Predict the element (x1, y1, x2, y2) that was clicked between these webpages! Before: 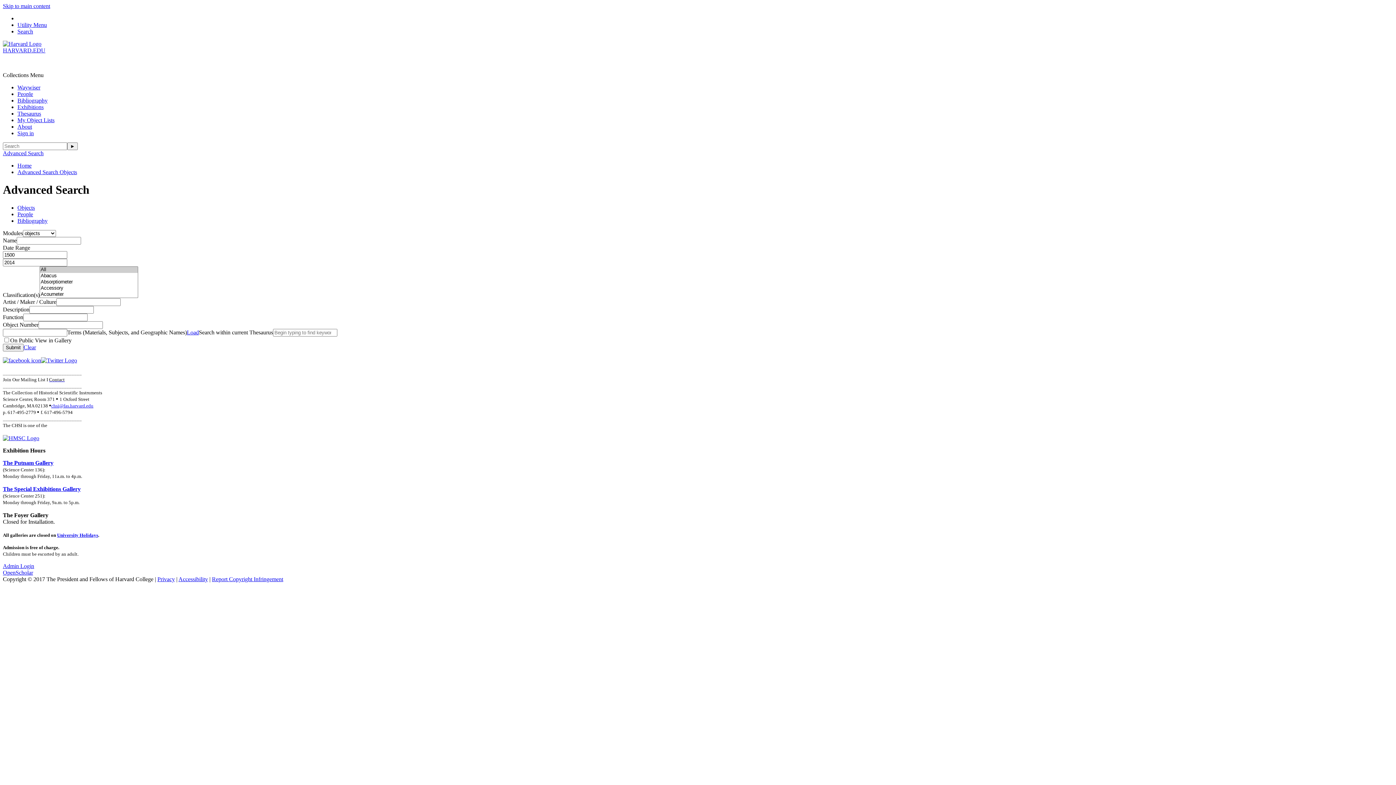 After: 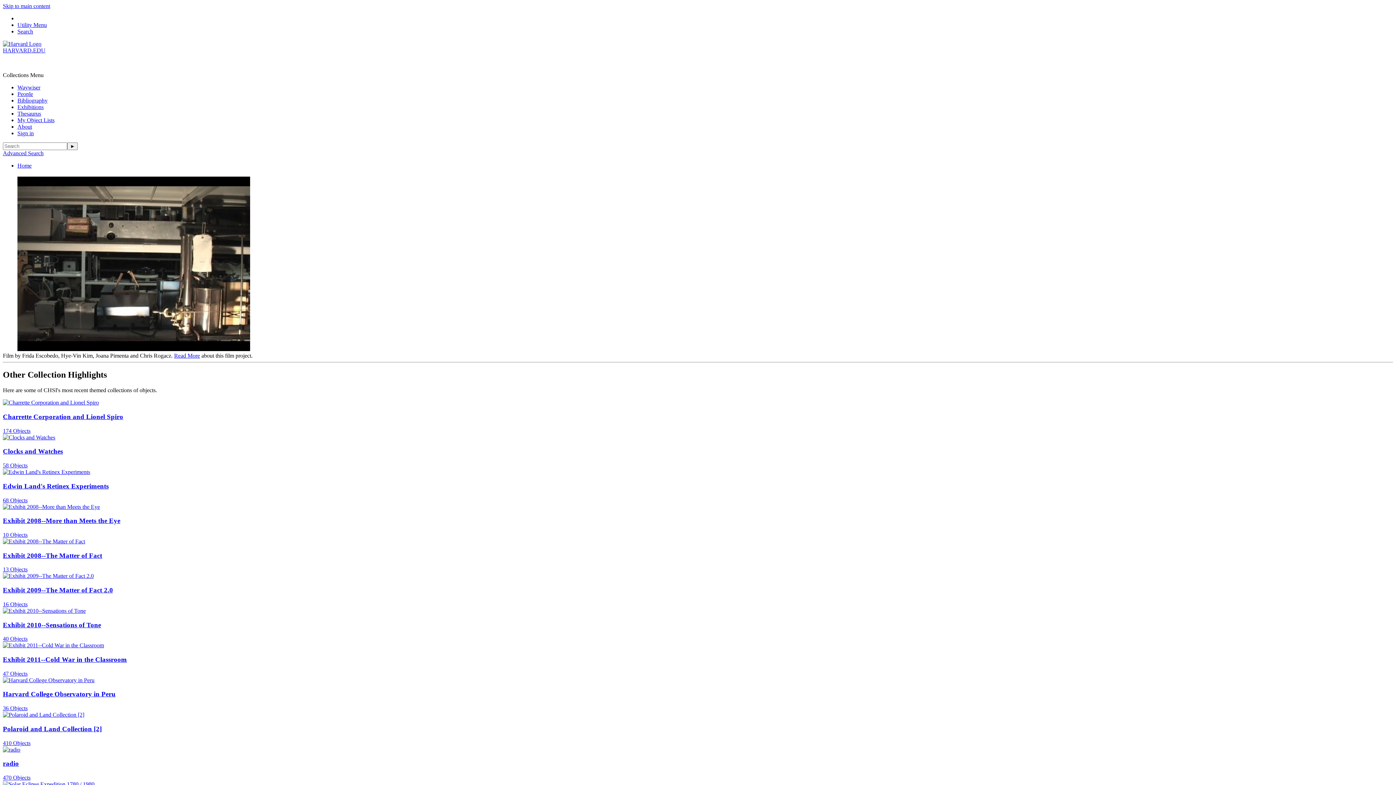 Action: label: Home bbox: (17, 162, 31, 168)